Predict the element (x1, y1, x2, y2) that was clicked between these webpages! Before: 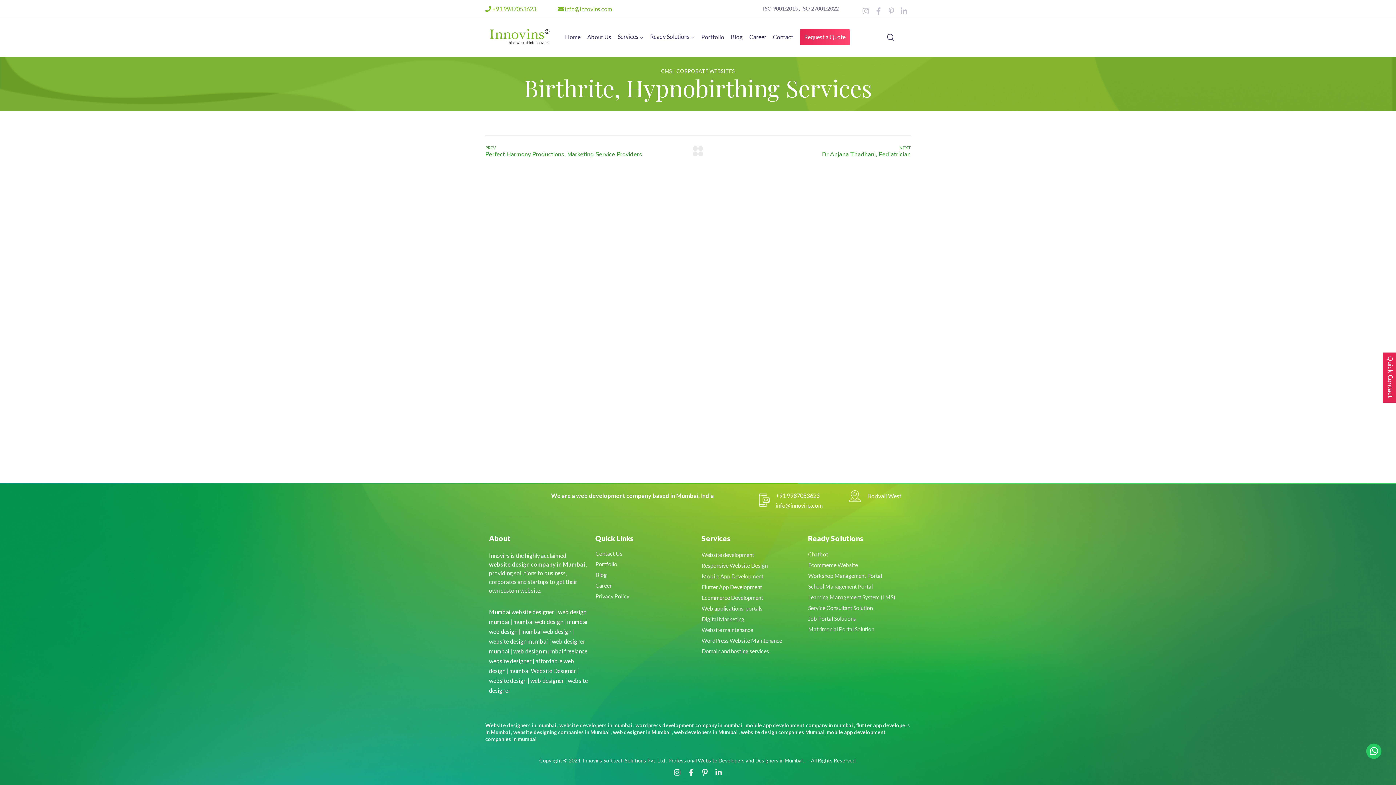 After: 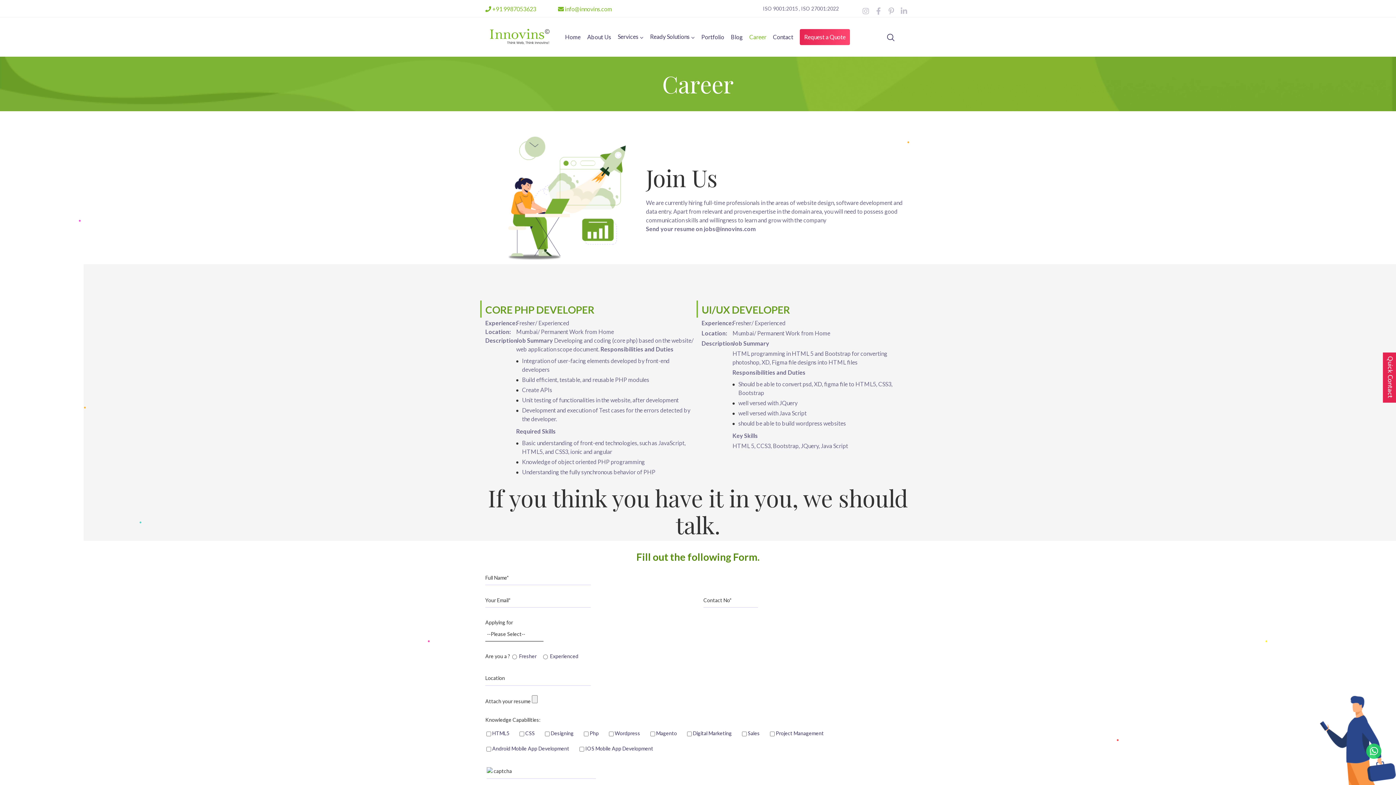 Action: bbox: (595, 580, 689, 591) label: Career